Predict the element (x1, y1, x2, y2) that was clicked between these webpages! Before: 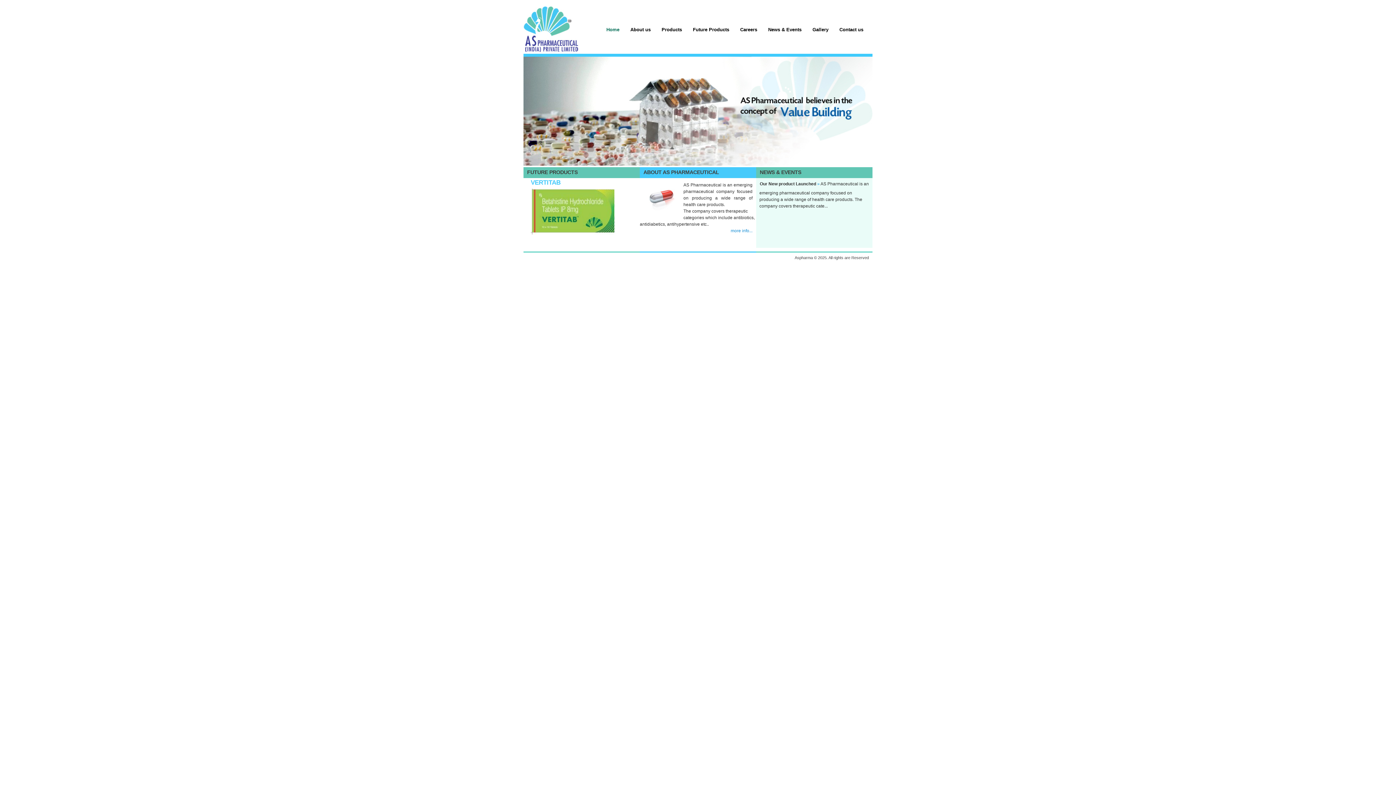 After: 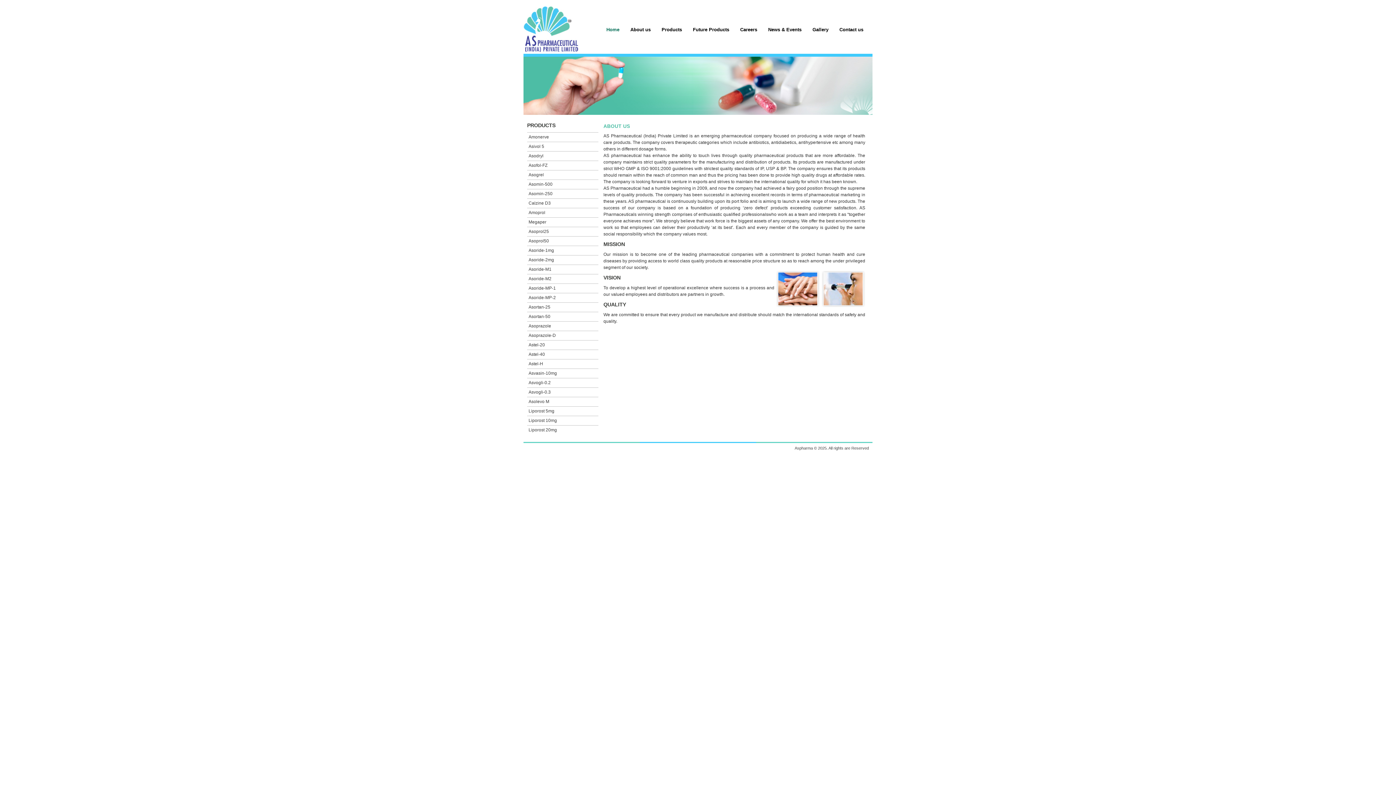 Action: label: more info... bbox: (730, 228, 752, 233)